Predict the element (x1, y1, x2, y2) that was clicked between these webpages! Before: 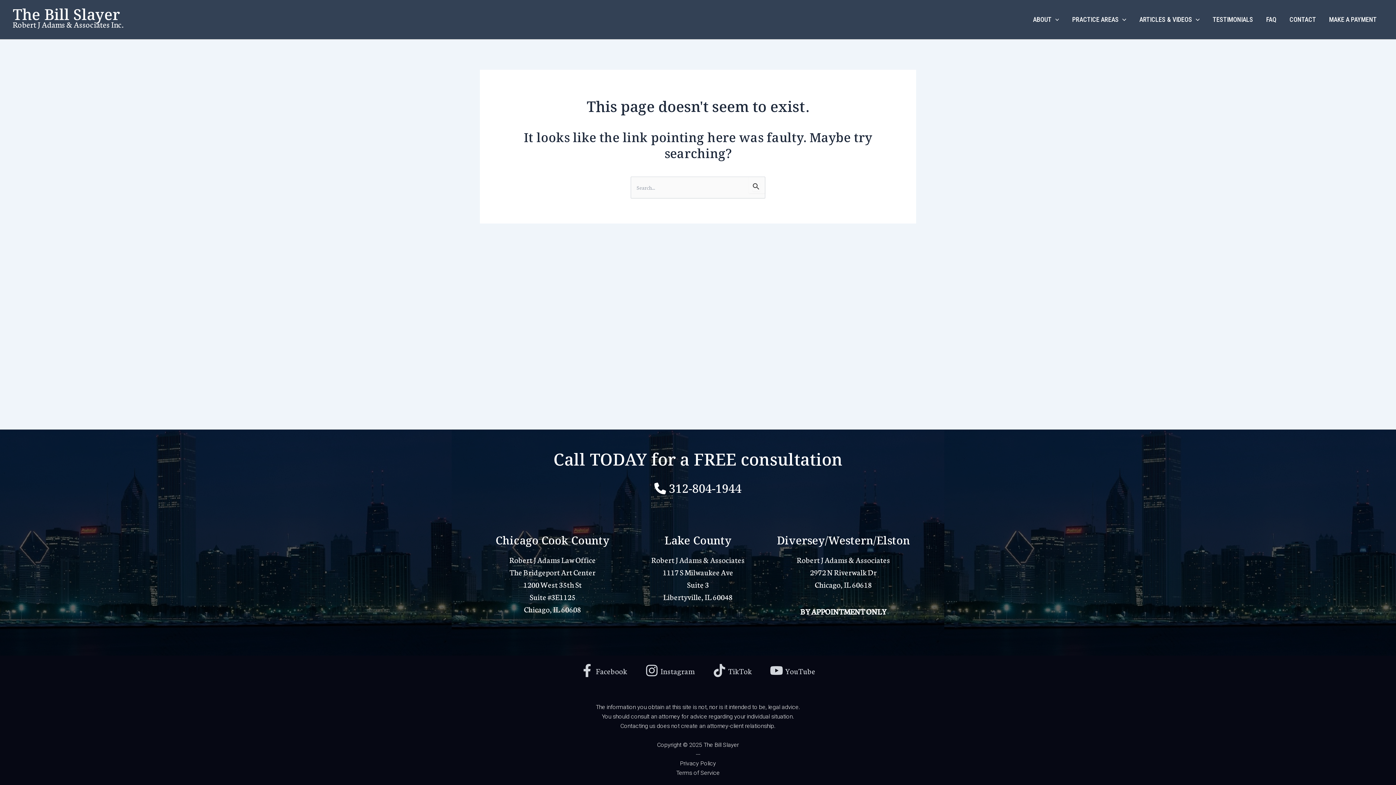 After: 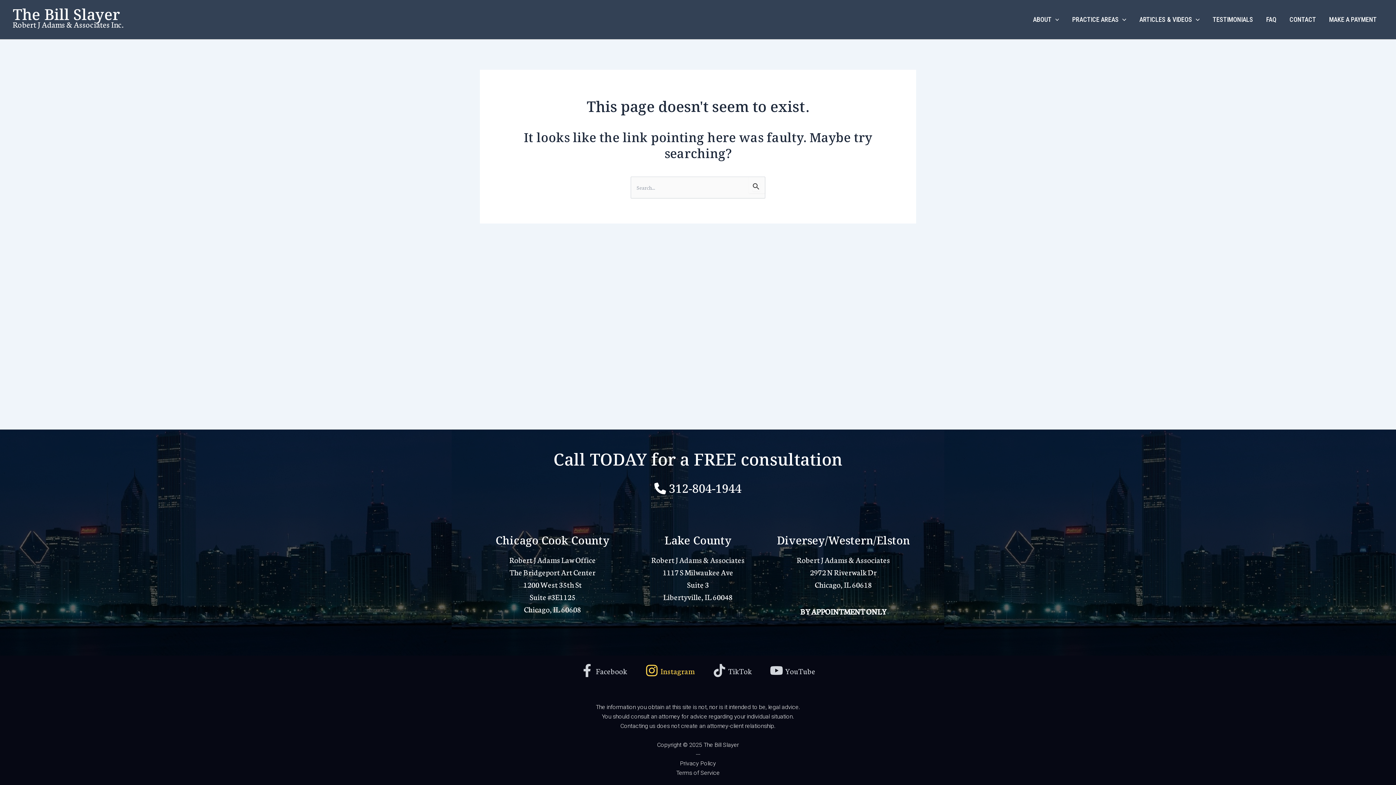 Action: bbox: (645, 664, 694, 677) label: Instagram